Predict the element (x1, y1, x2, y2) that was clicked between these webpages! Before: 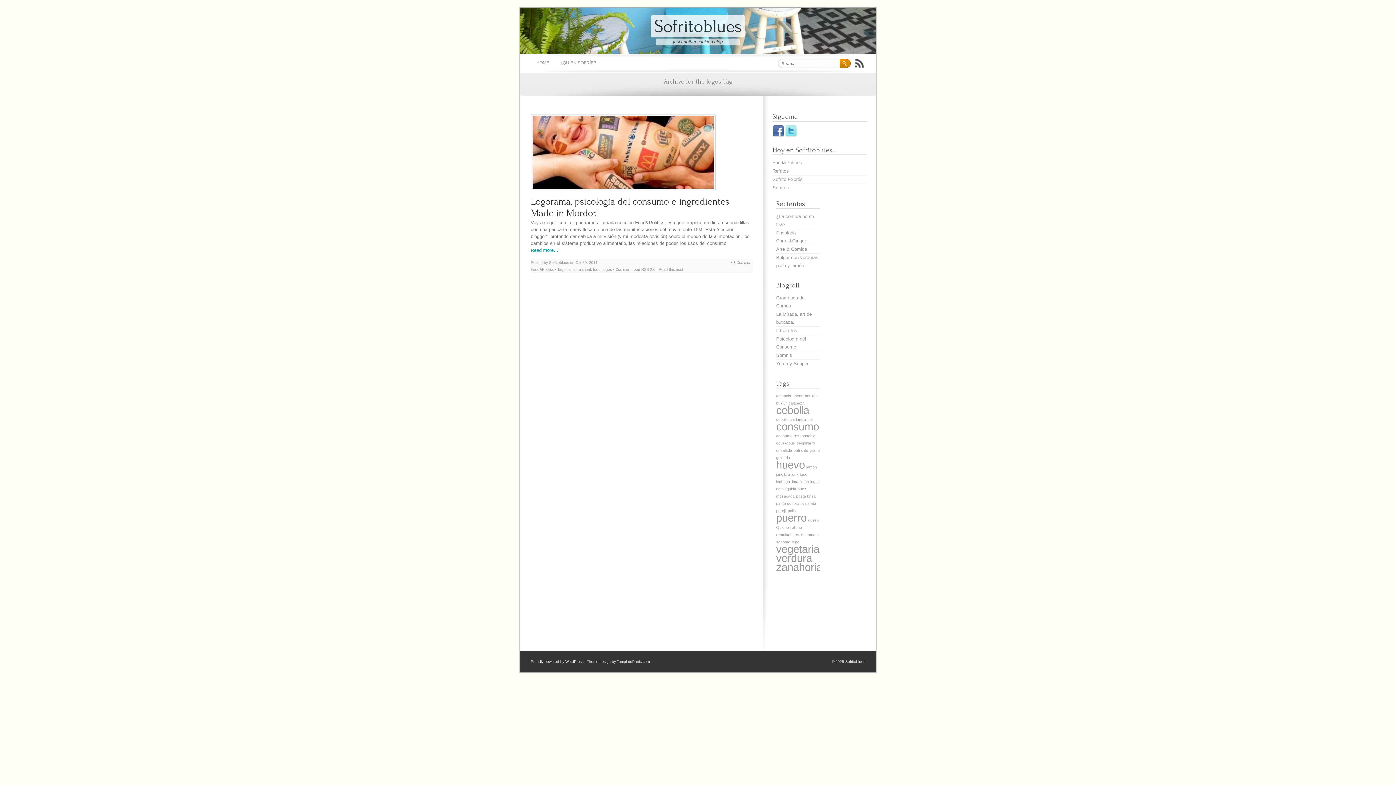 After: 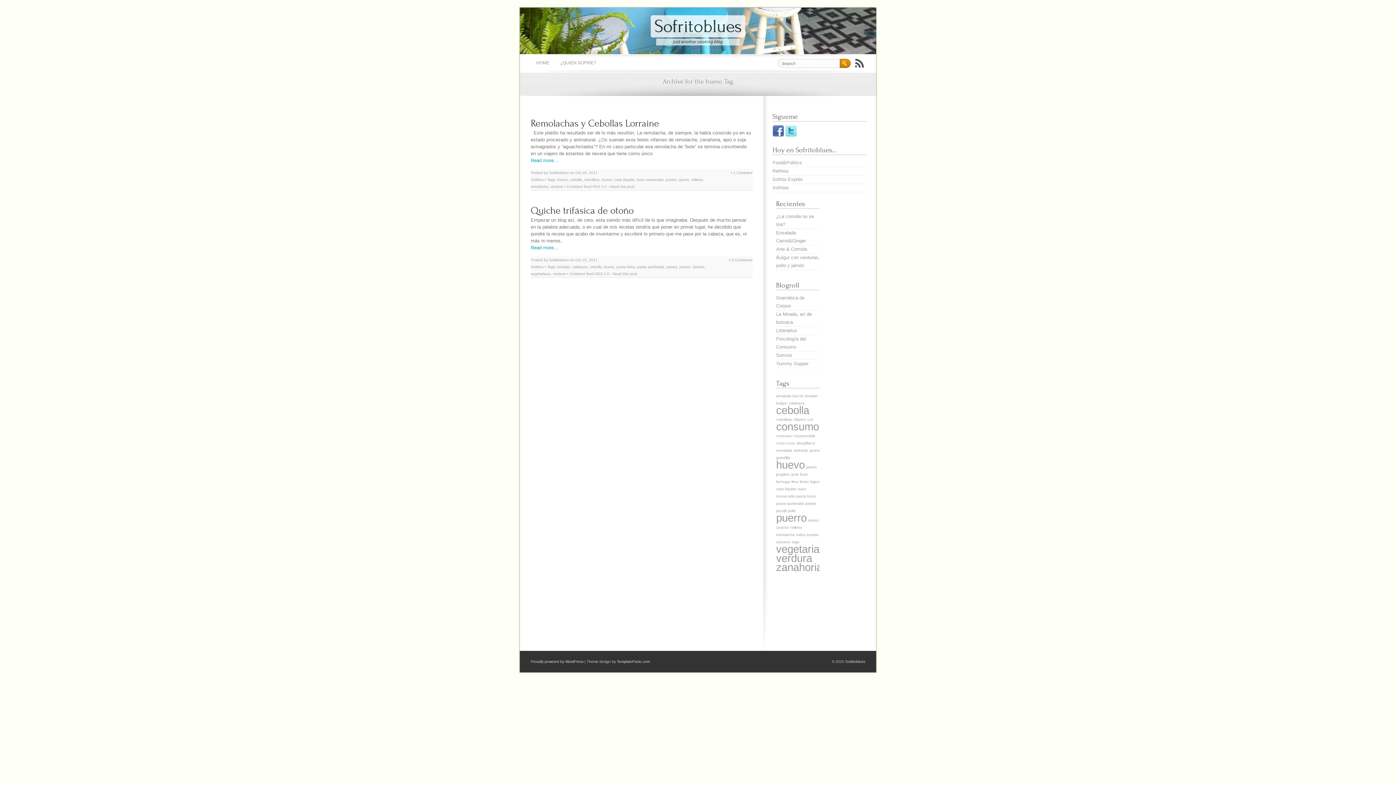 Action: label: huevo (2 items) bbox: (776, 458, 805, 470)